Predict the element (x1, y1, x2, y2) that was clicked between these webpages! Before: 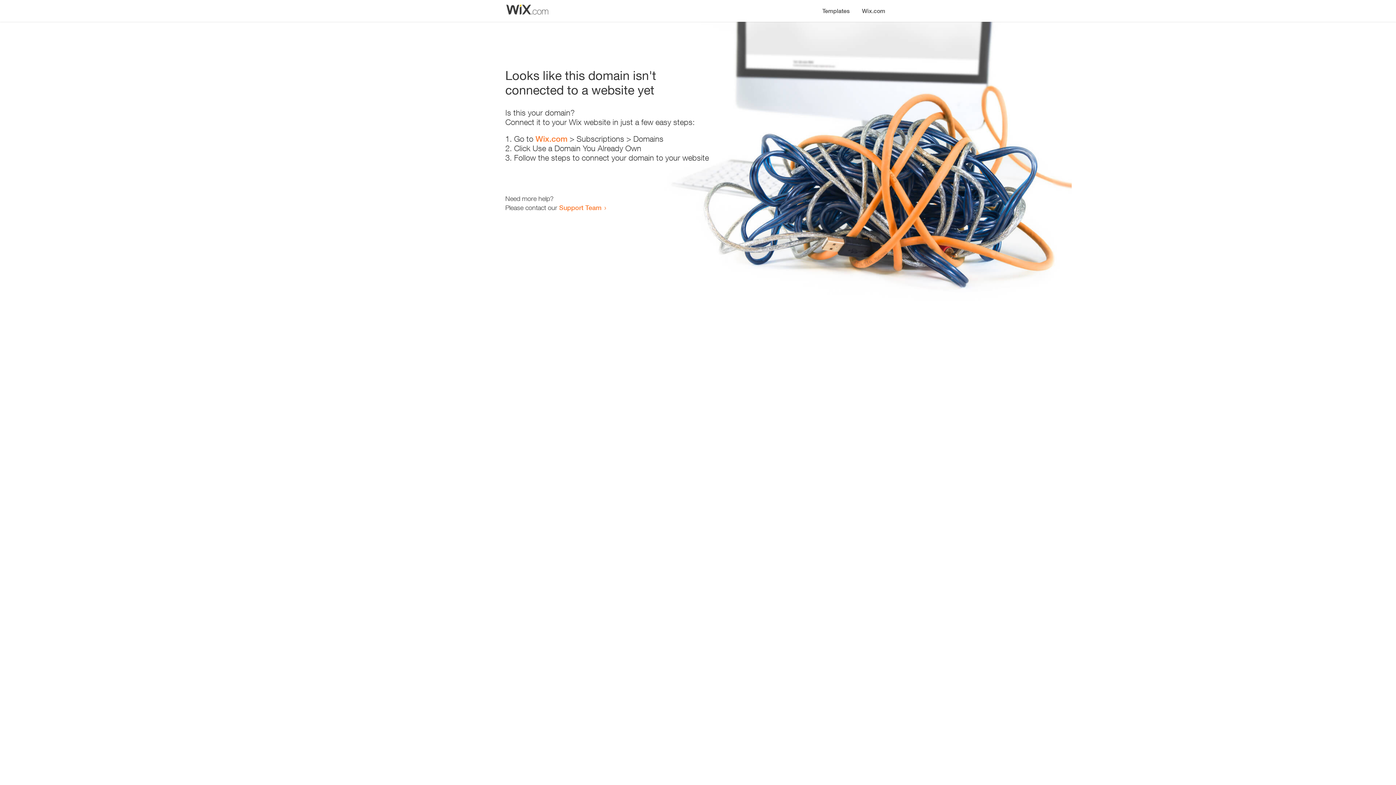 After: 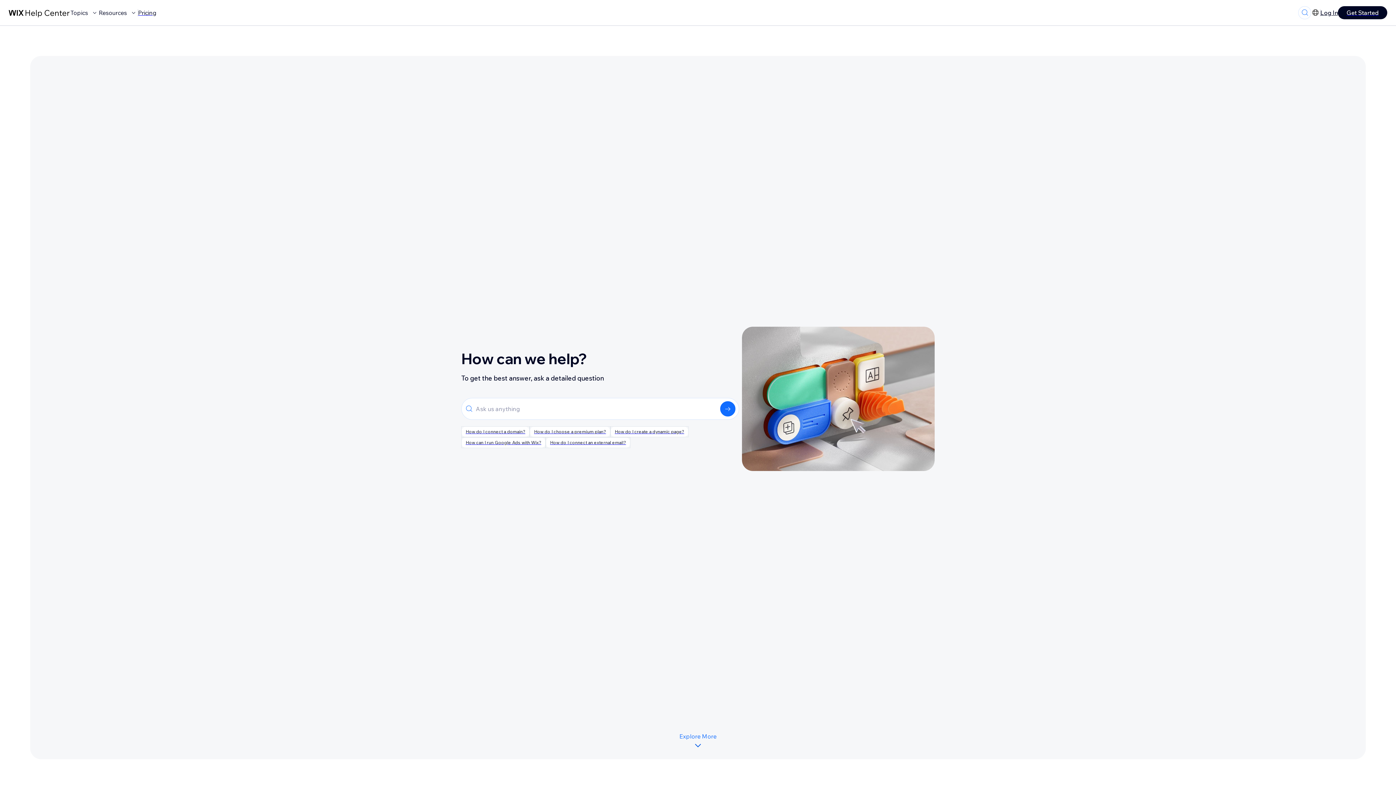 Action: bbox: (559, 203, 601, 211) label: Support Team